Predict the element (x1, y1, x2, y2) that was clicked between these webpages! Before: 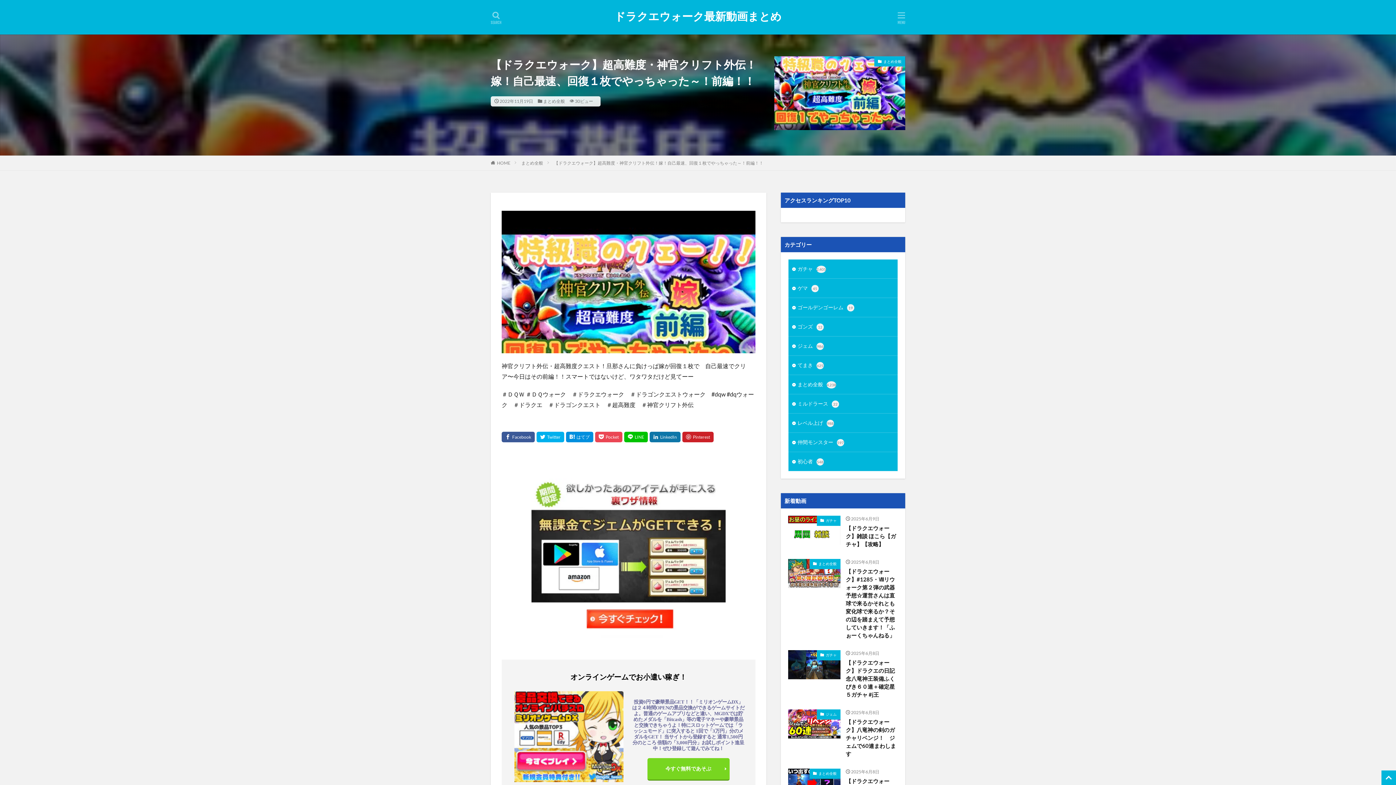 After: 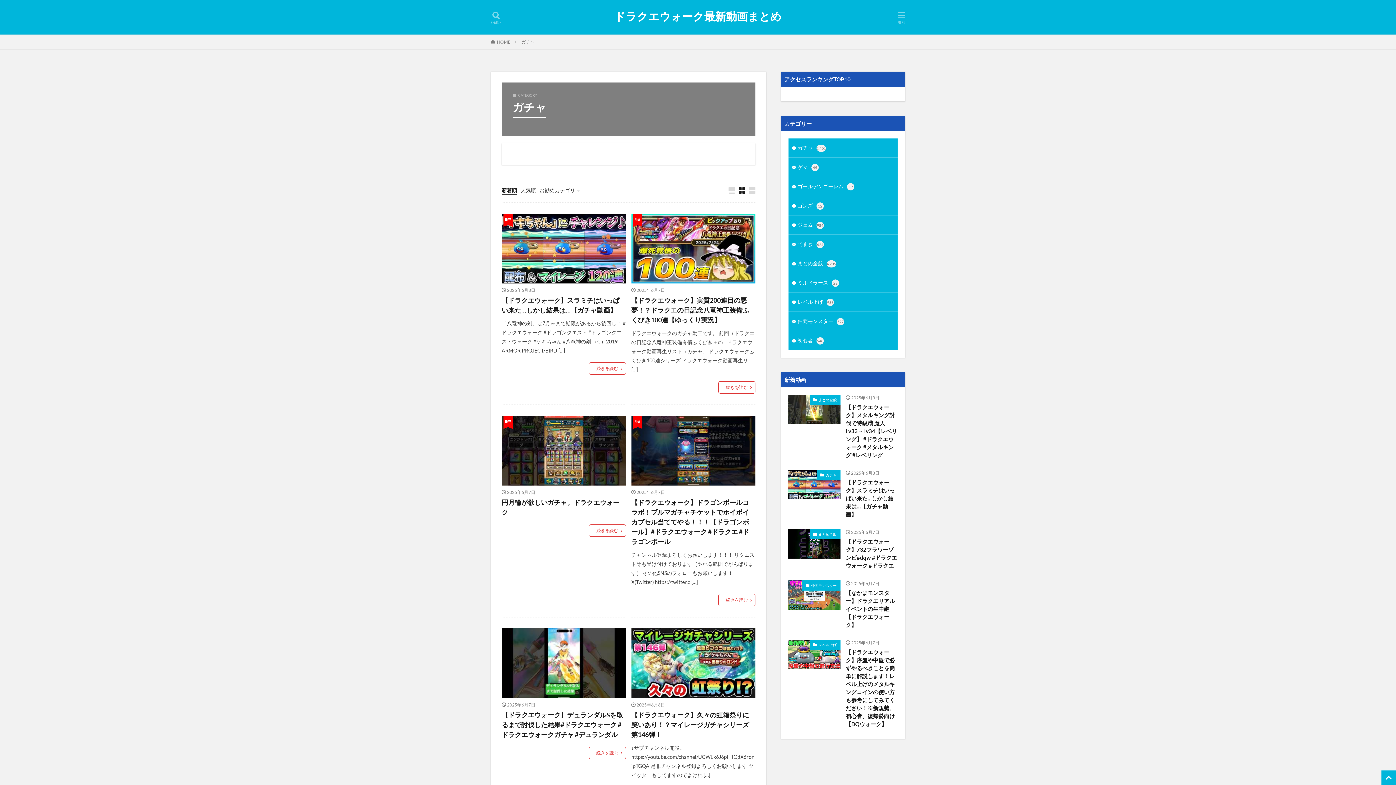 Action: bbox: (816, 515, 840, 526) label: ガチャ